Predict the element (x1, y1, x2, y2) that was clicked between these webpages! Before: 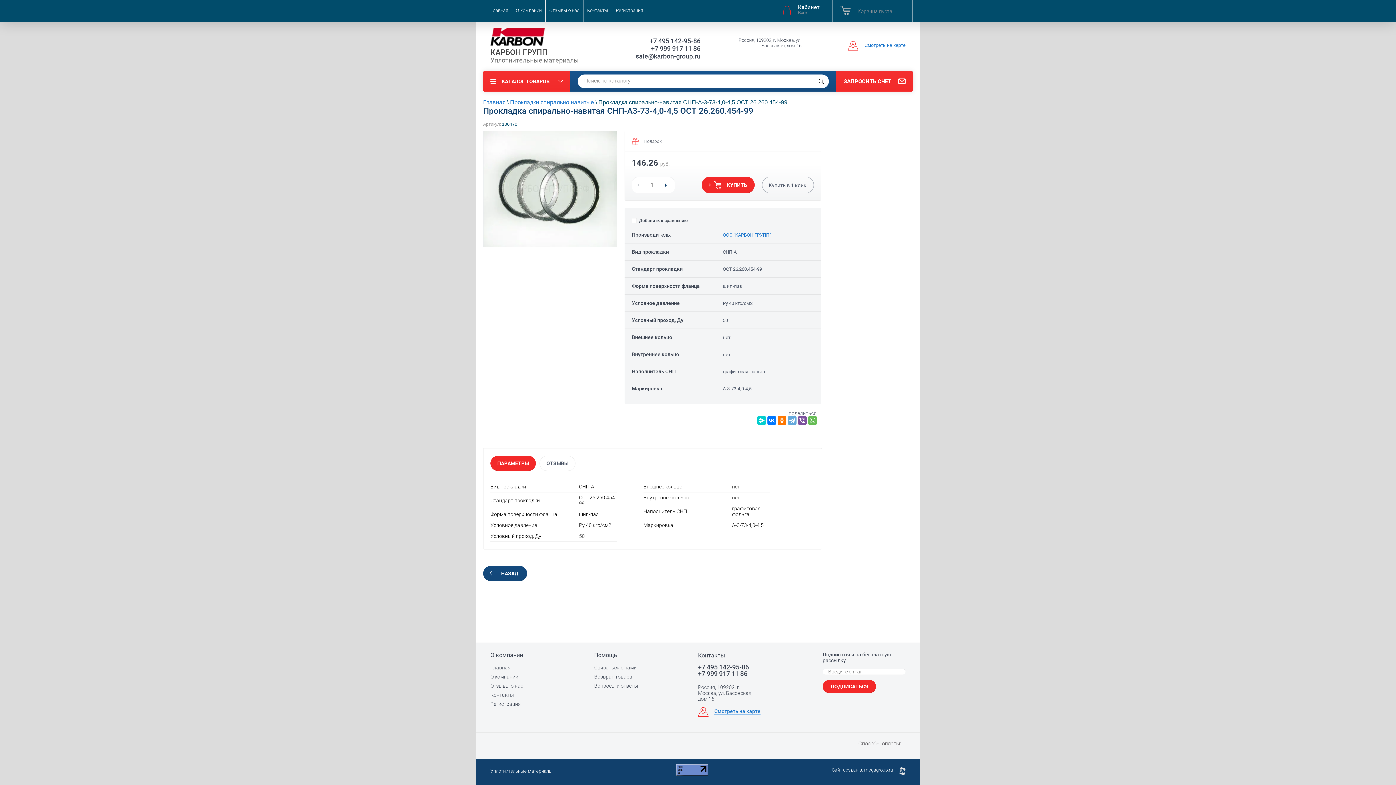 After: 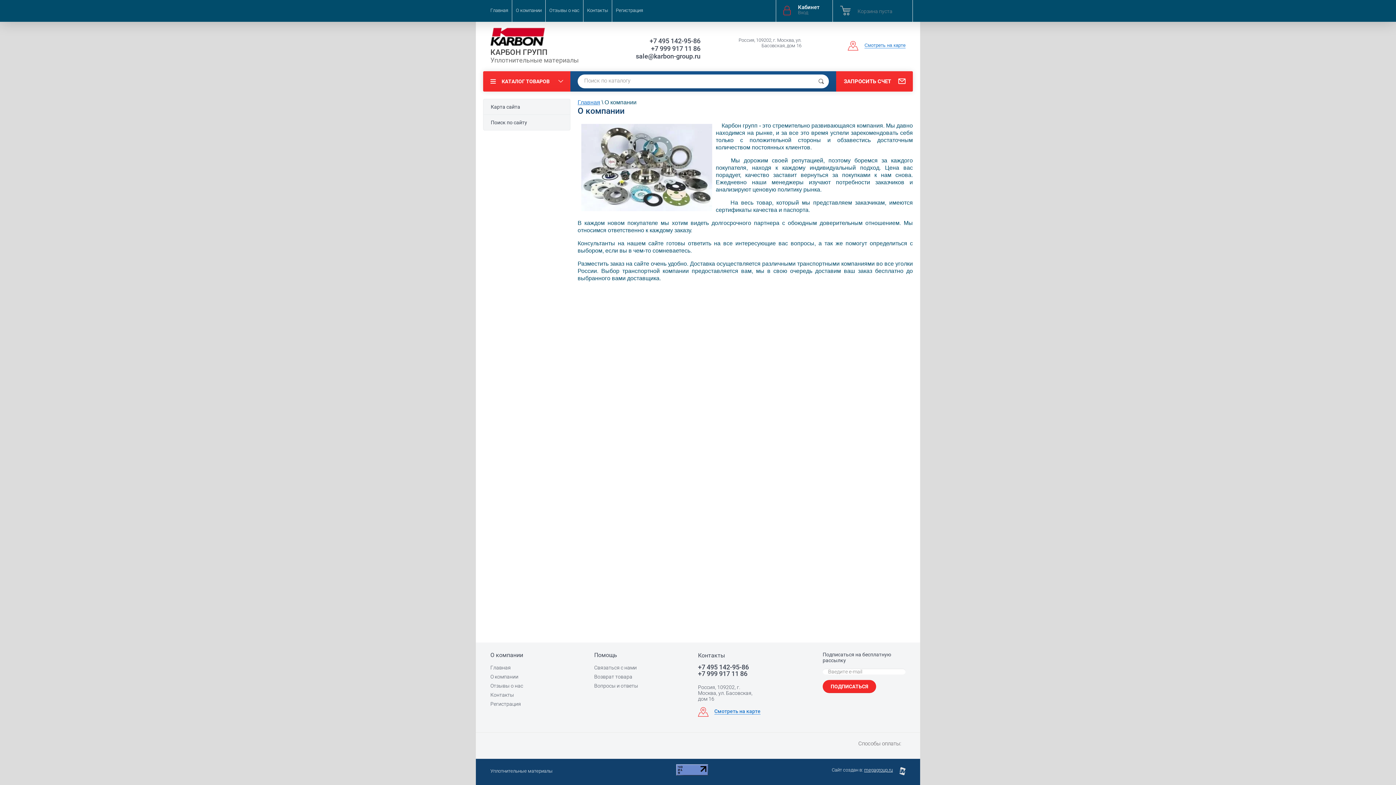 Action: bbox: (512, 0, 545, 21) label: О компании